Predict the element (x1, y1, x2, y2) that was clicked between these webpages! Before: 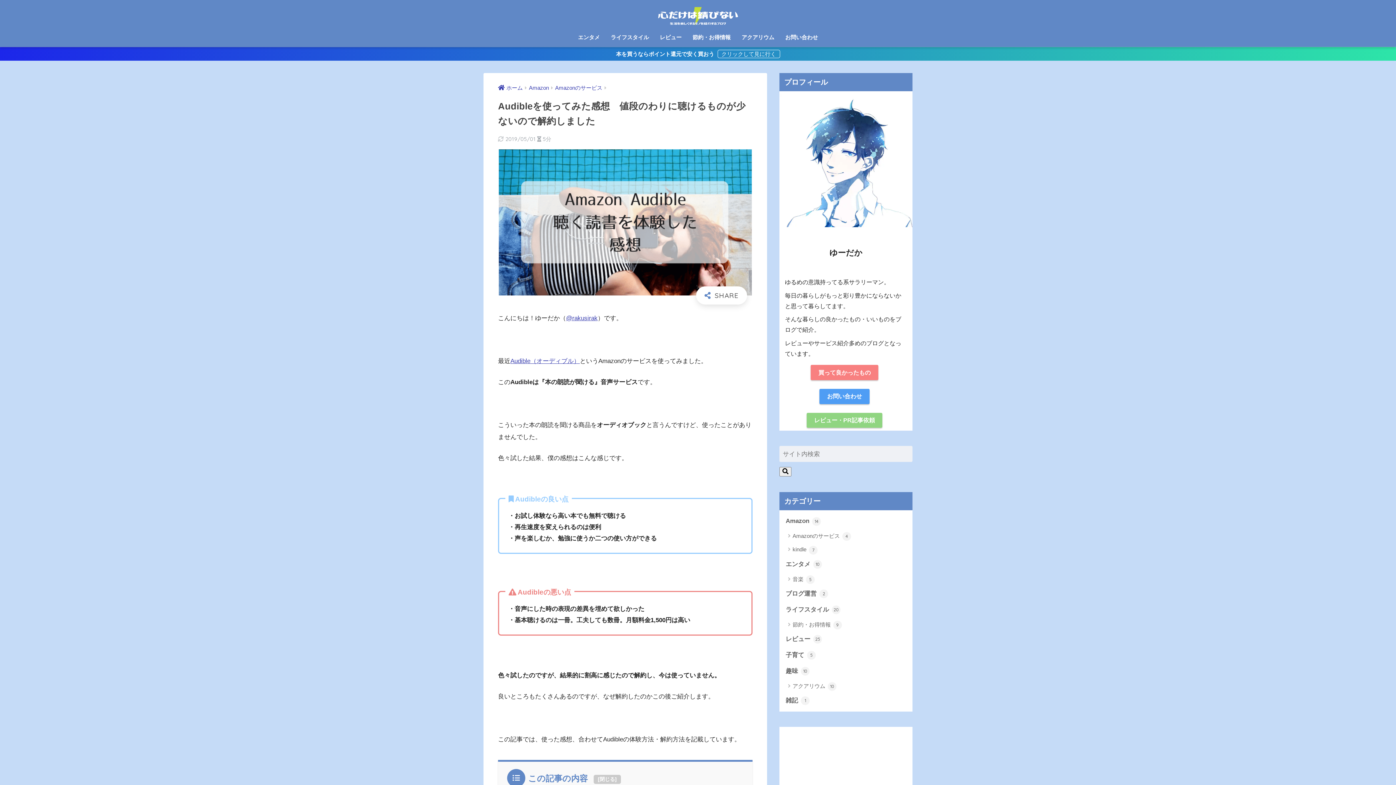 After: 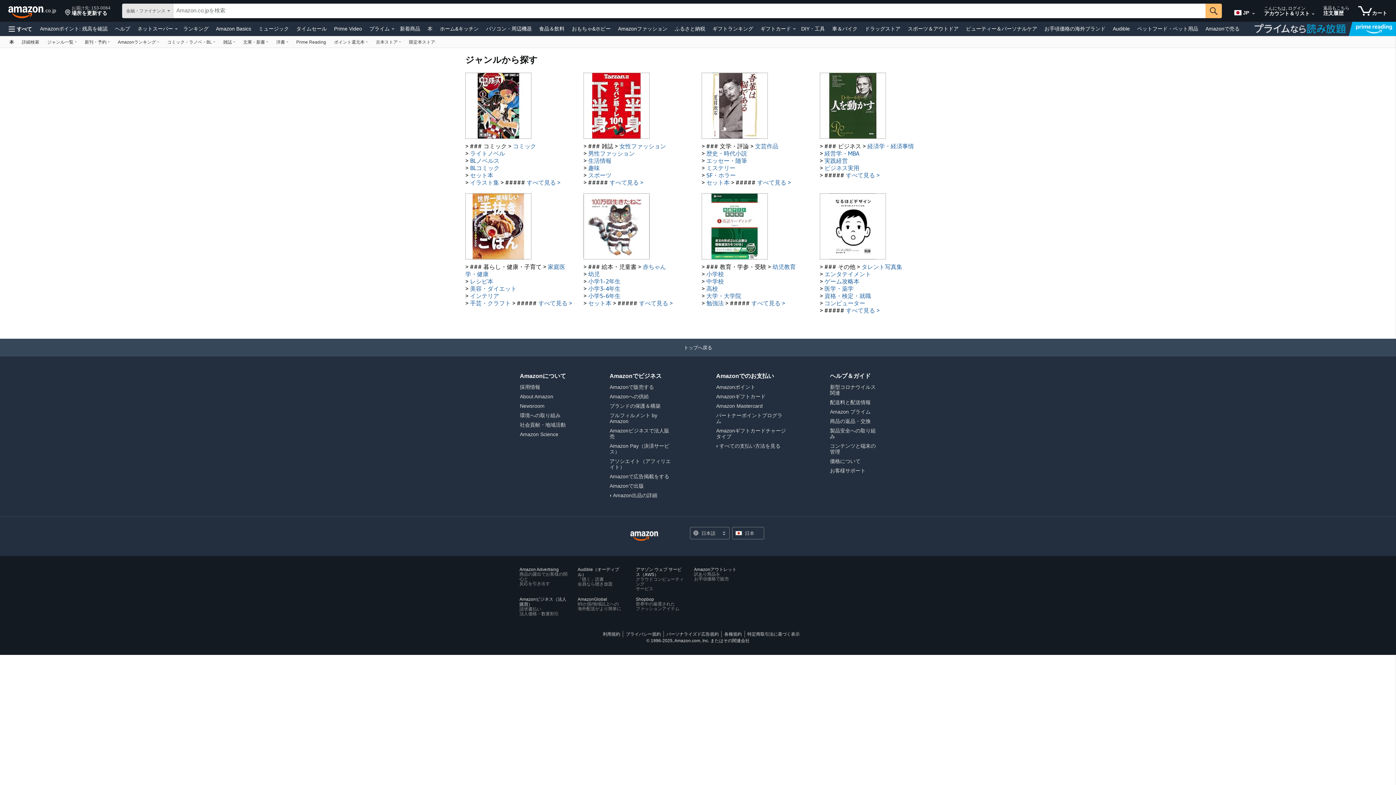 Action: label: 本を買うならポイント還元で安く買おう  bbox: (0, 46, 1396, 60)